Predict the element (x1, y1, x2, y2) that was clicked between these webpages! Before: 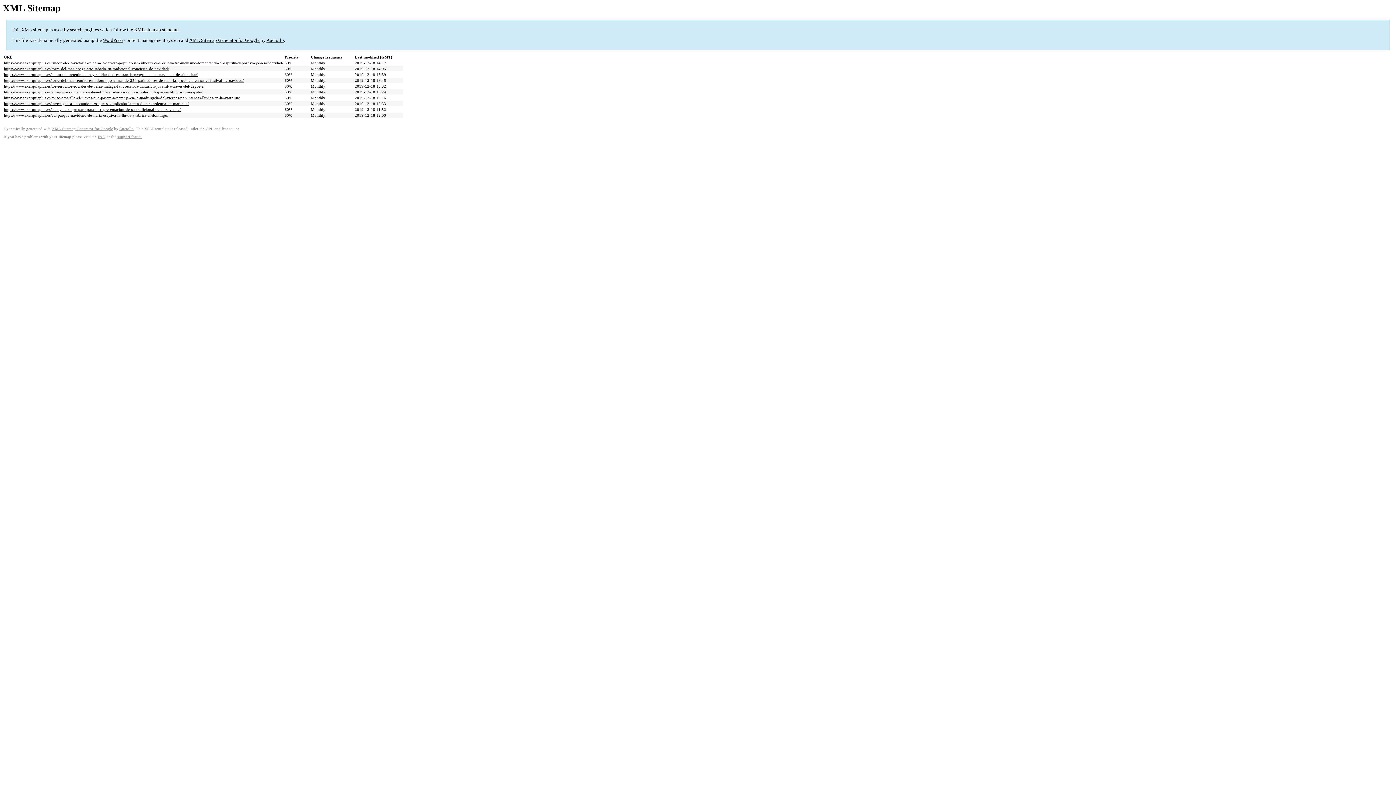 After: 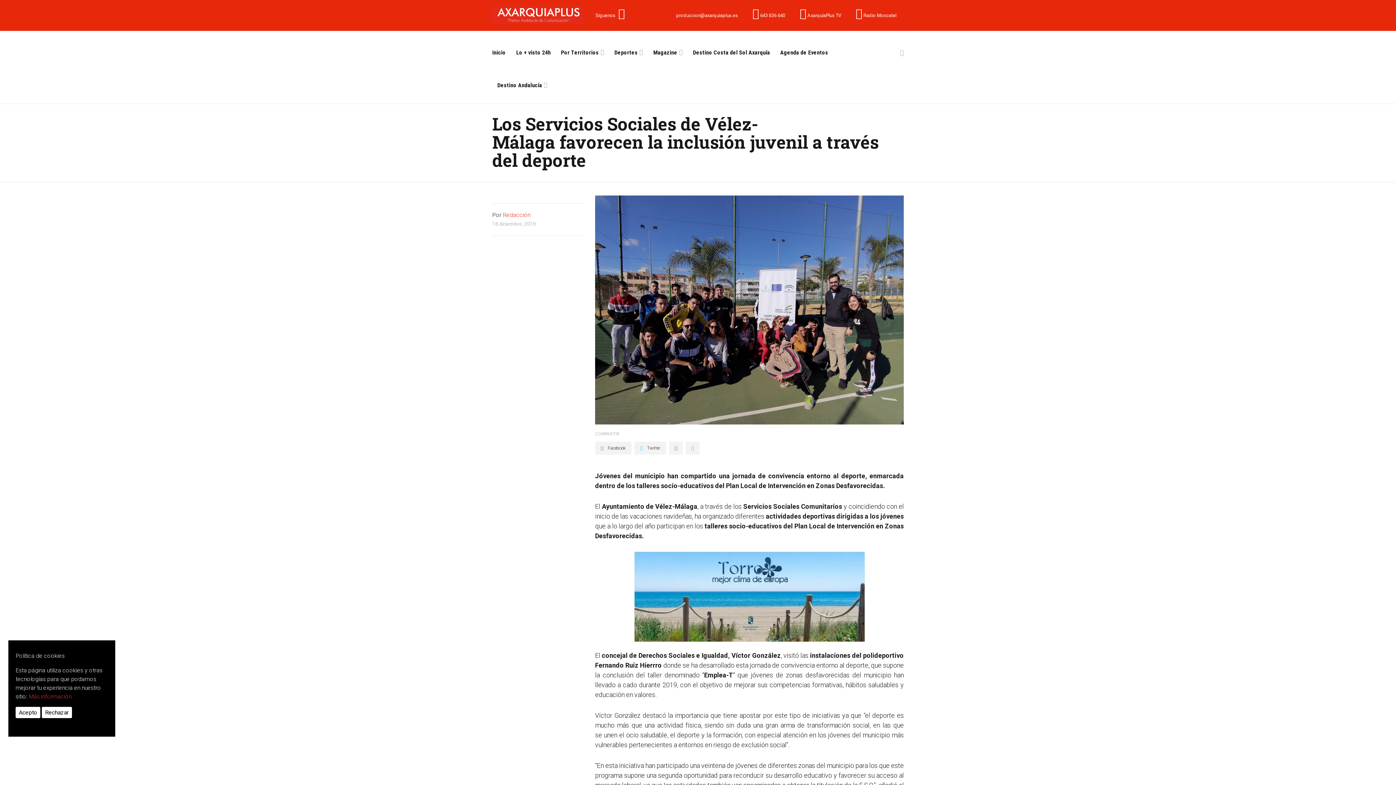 Action: bbox: (4, 84, 204, 88) label: https://www.axarquiaplus.es/los-servicios-sociales-de-velez-malaga-favorecen-la-inclusion-juvenil-a-traves-del-deporte/